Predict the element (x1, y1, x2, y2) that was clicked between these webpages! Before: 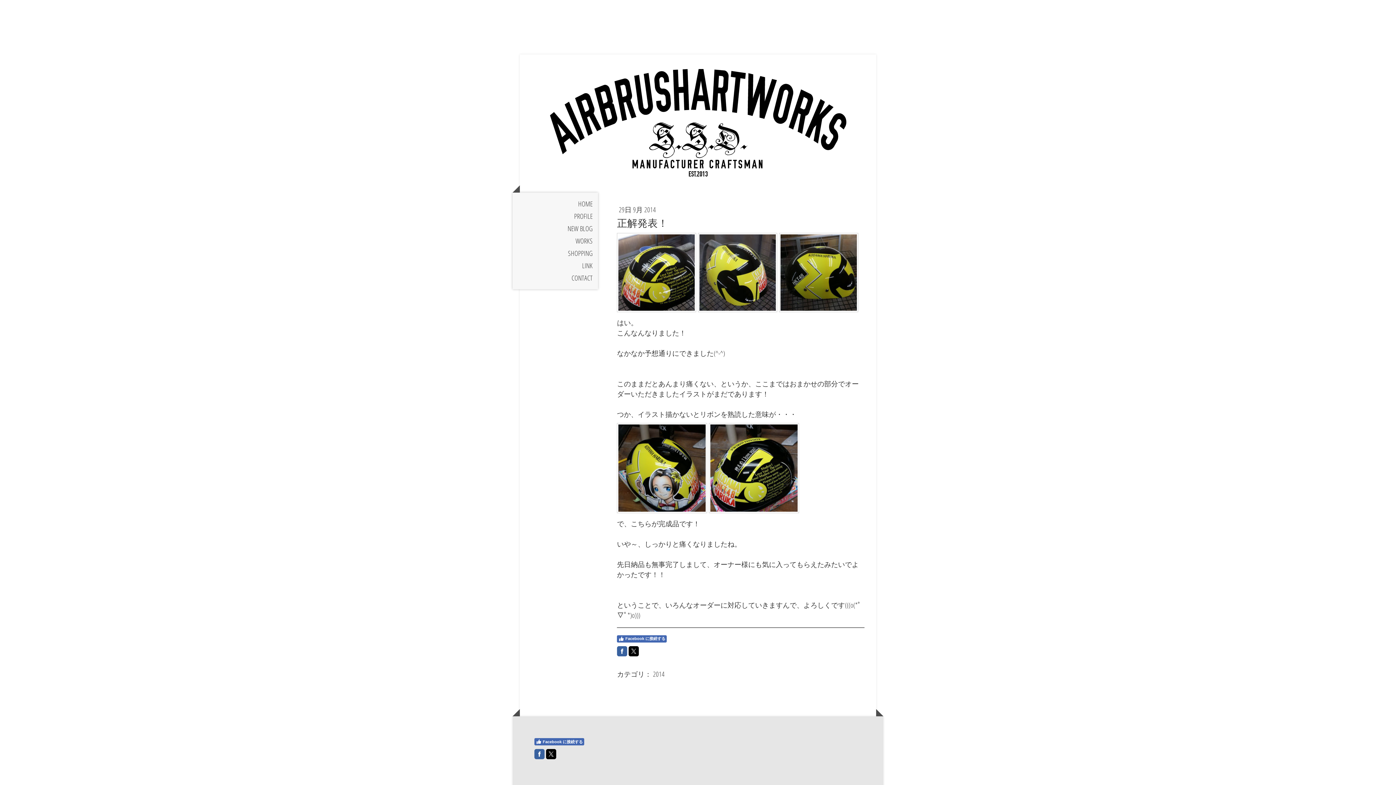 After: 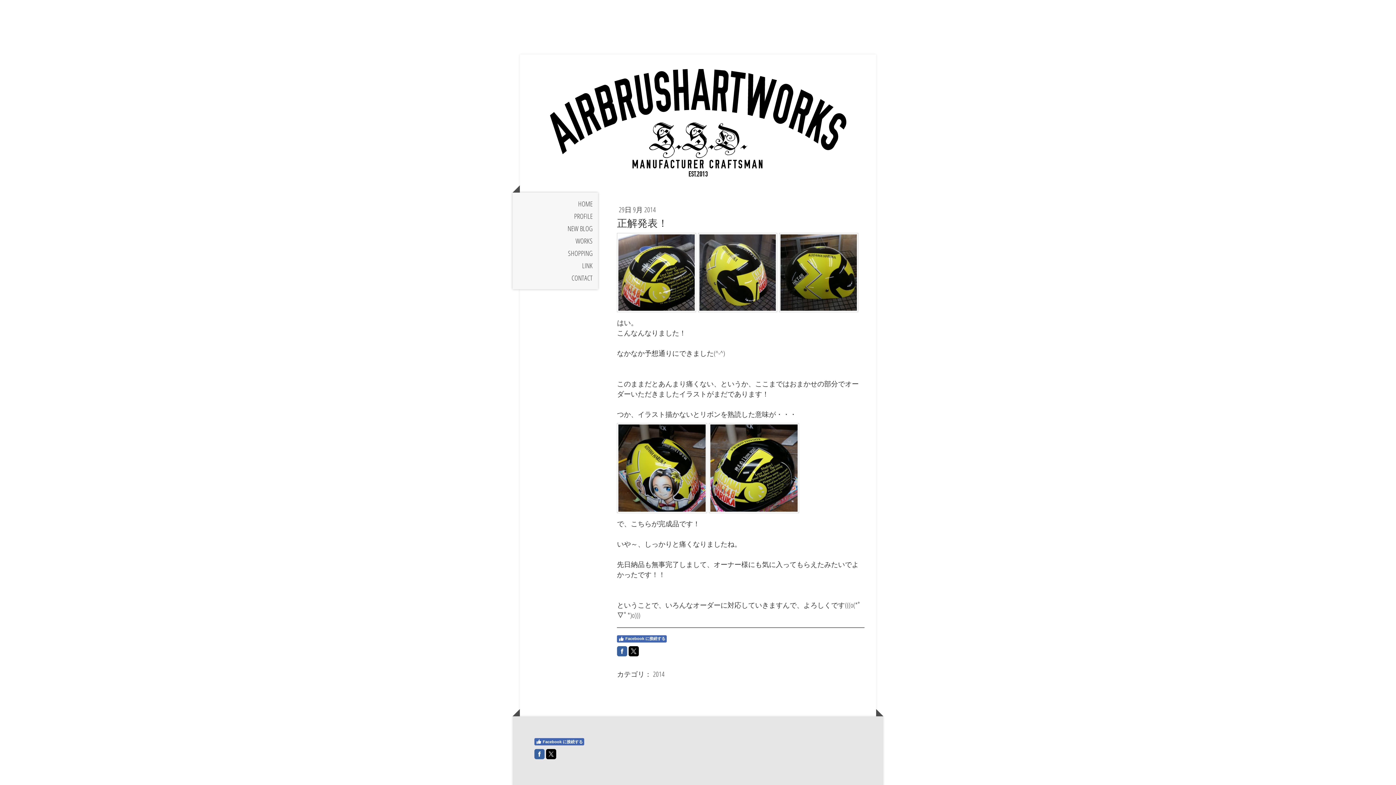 Action: bbox: (628, 646, 638, 656)